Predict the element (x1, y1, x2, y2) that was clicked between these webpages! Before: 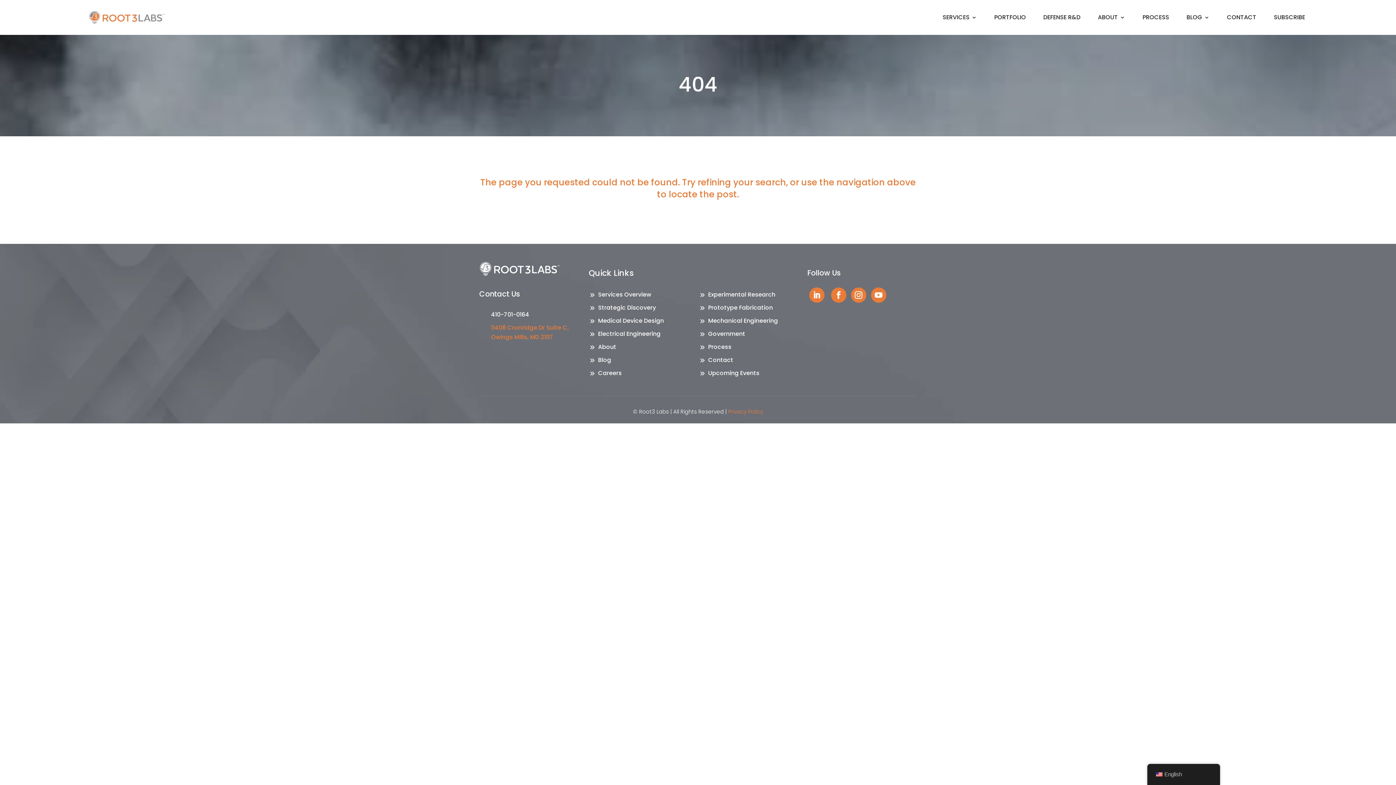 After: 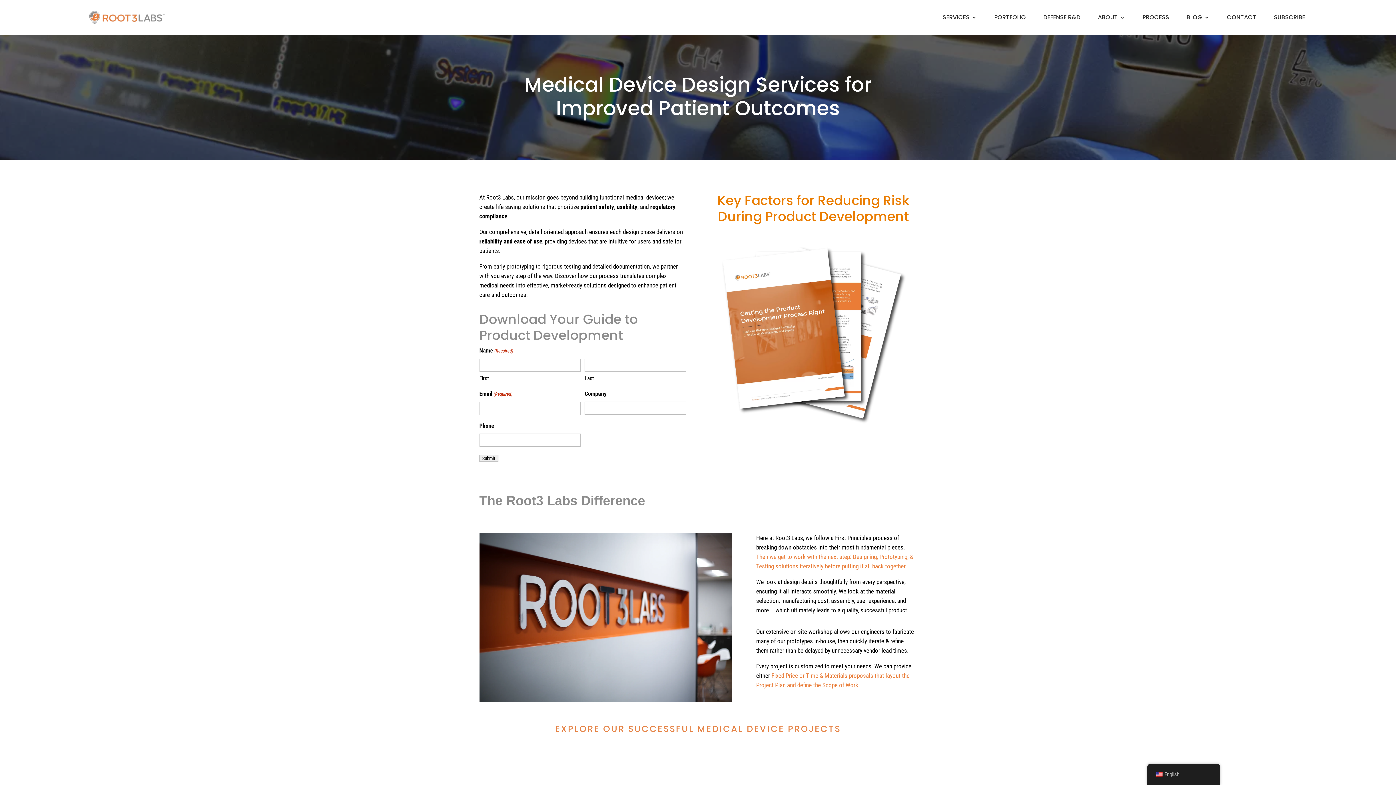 Action: label: Medical Device Design bbox: (598, 316, 664, 325)